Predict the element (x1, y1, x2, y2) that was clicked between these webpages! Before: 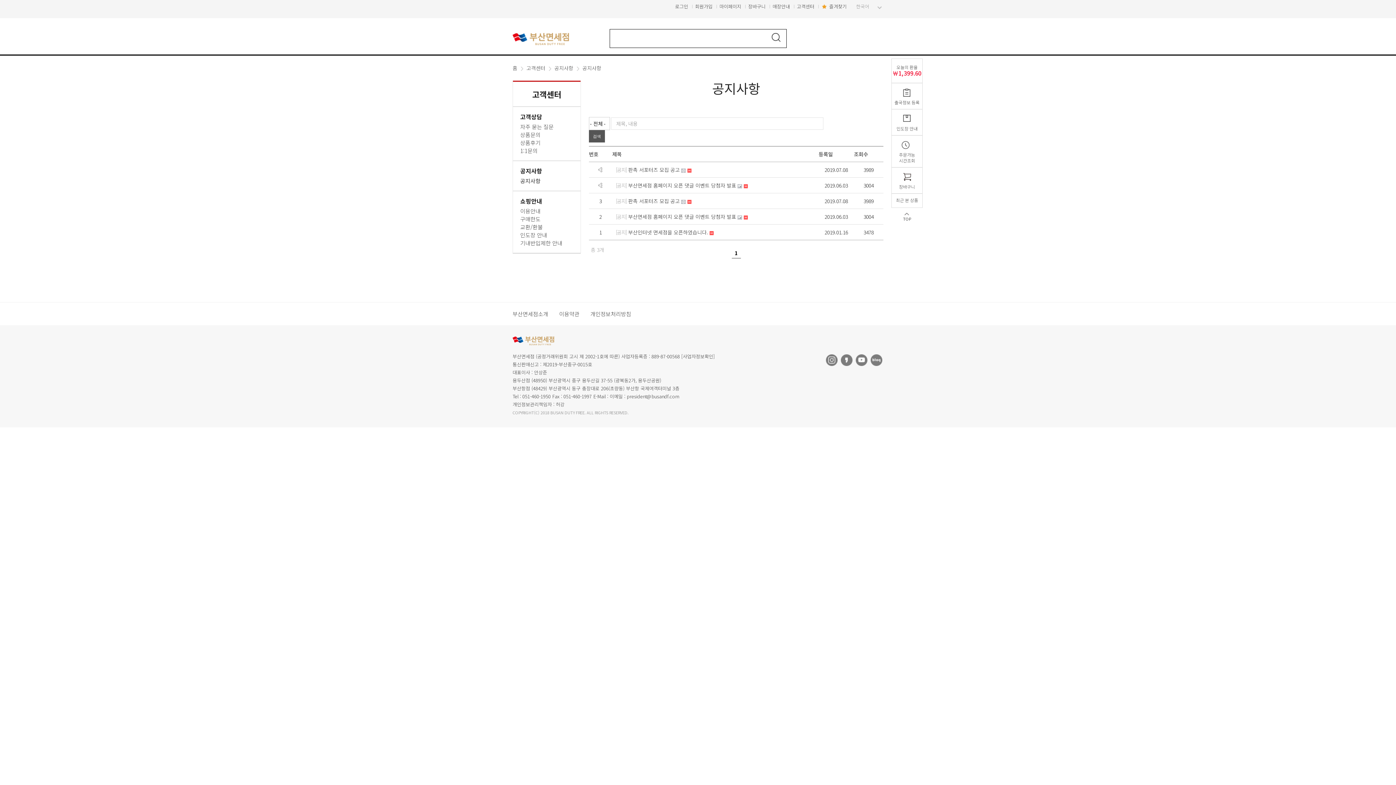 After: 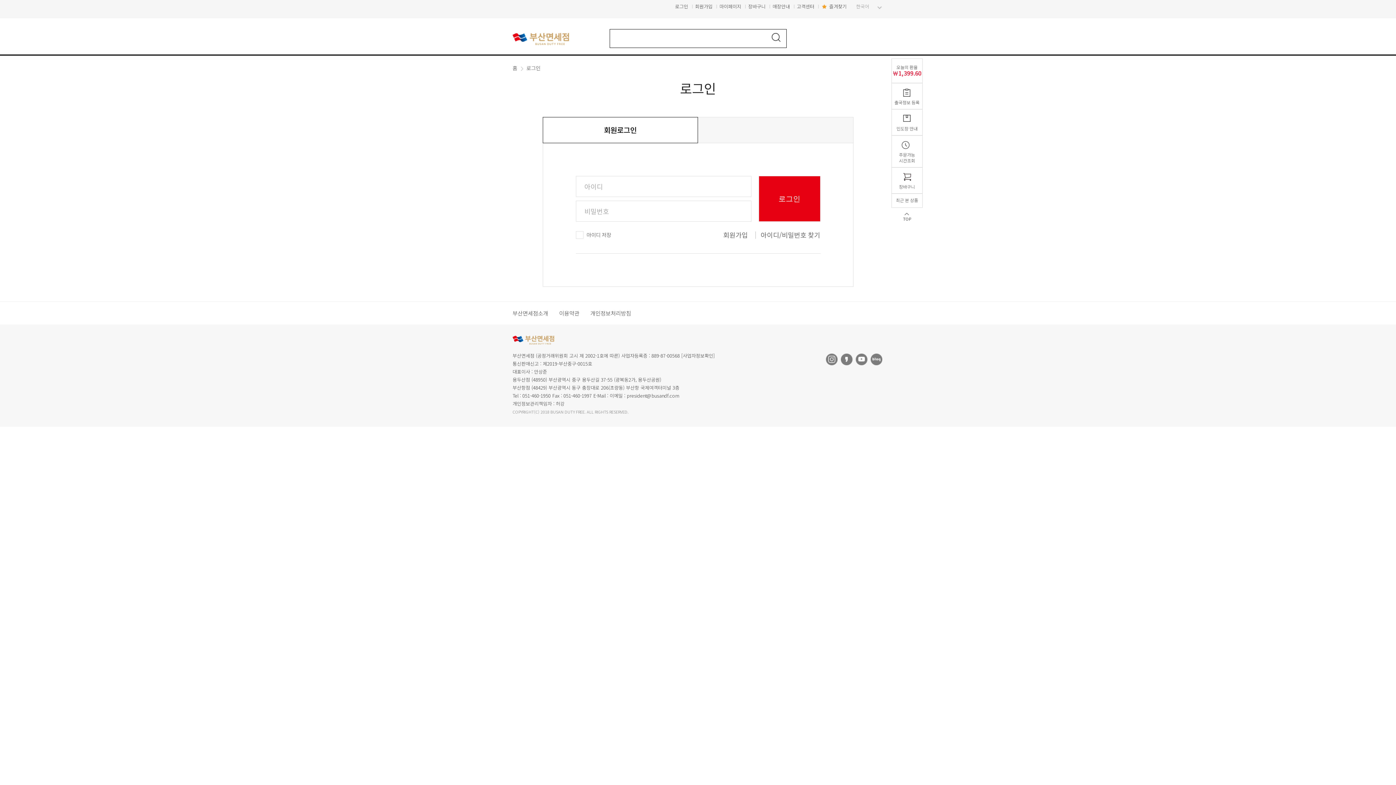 Action: bbox: (672, 2, 691, 10) label: 로그인